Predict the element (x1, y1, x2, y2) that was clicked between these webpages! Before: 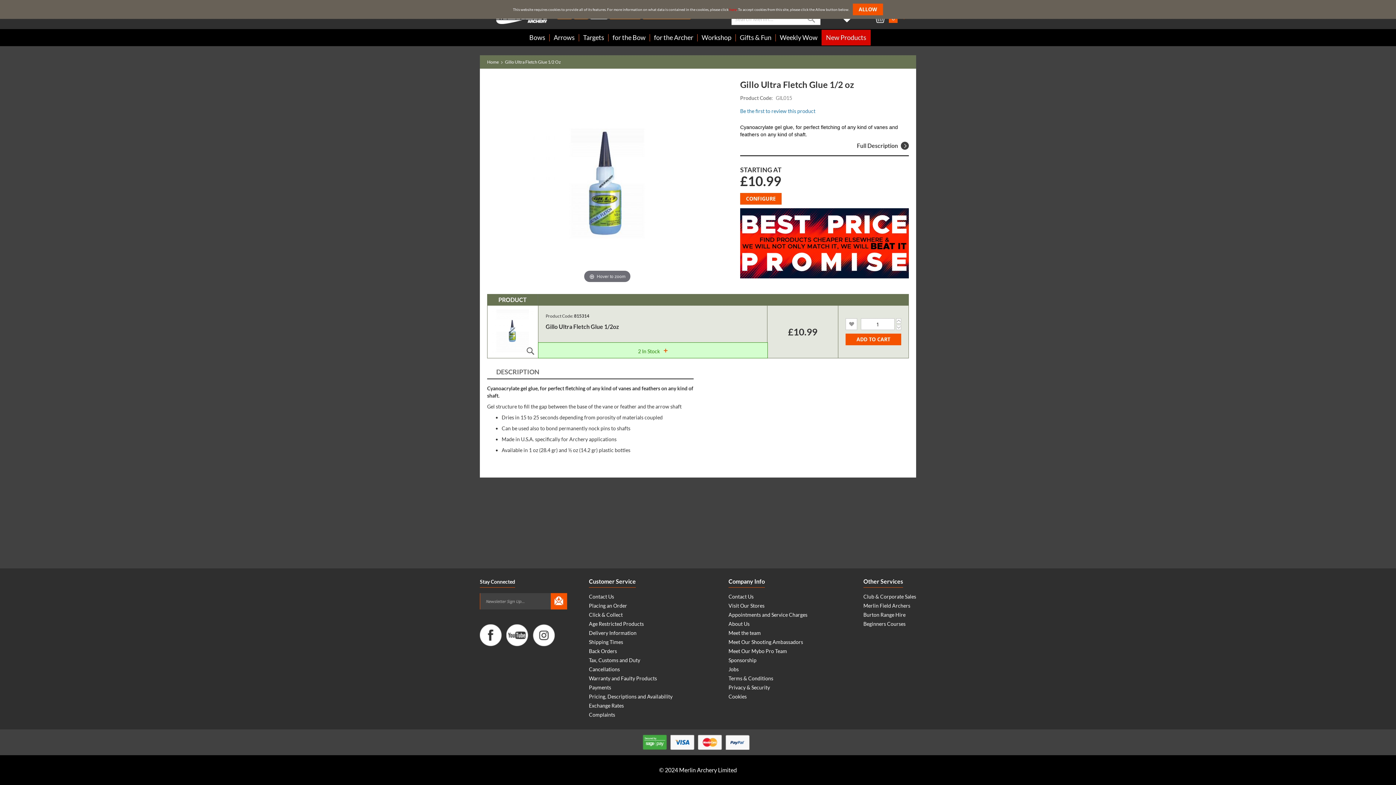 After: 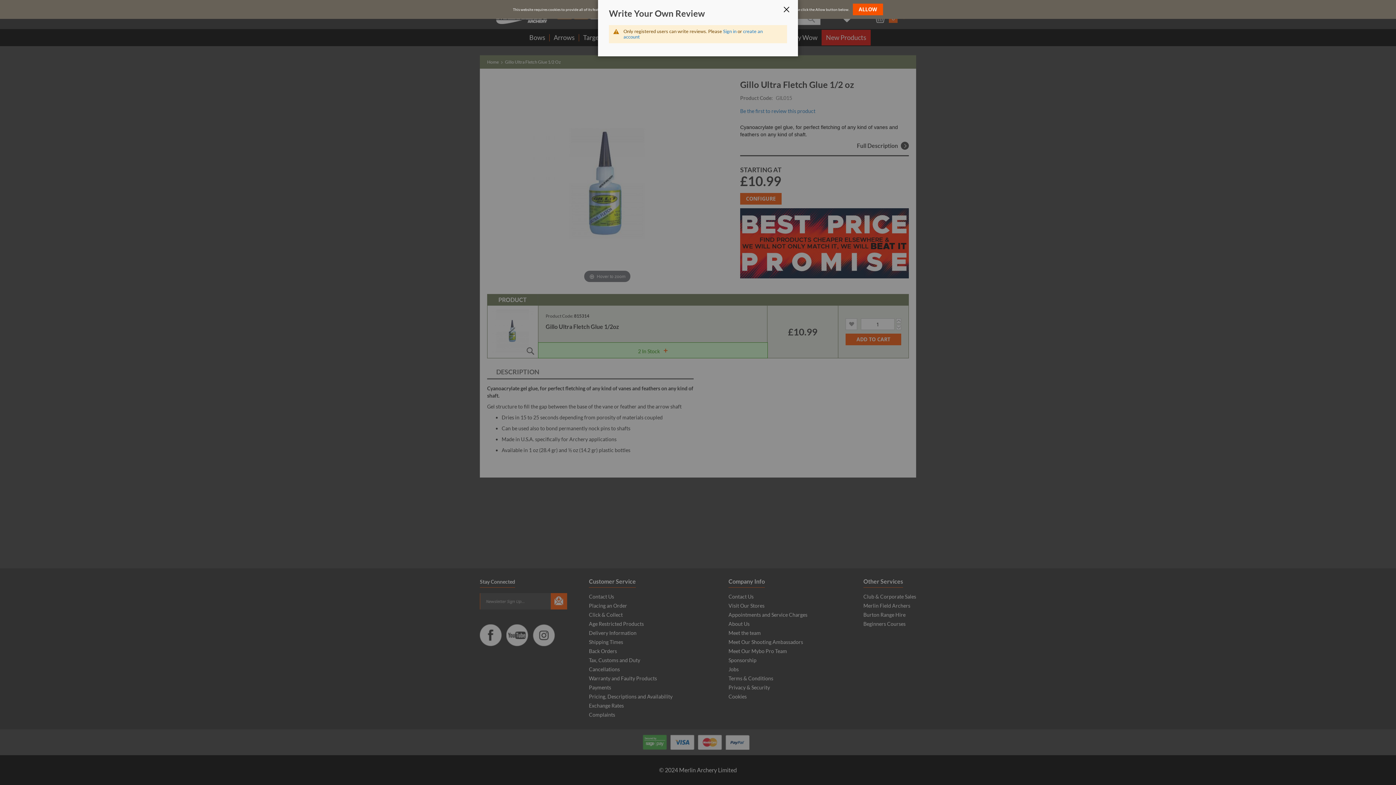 Action: label: Be the first to review this product bbox: (740, 108, 815, 113)